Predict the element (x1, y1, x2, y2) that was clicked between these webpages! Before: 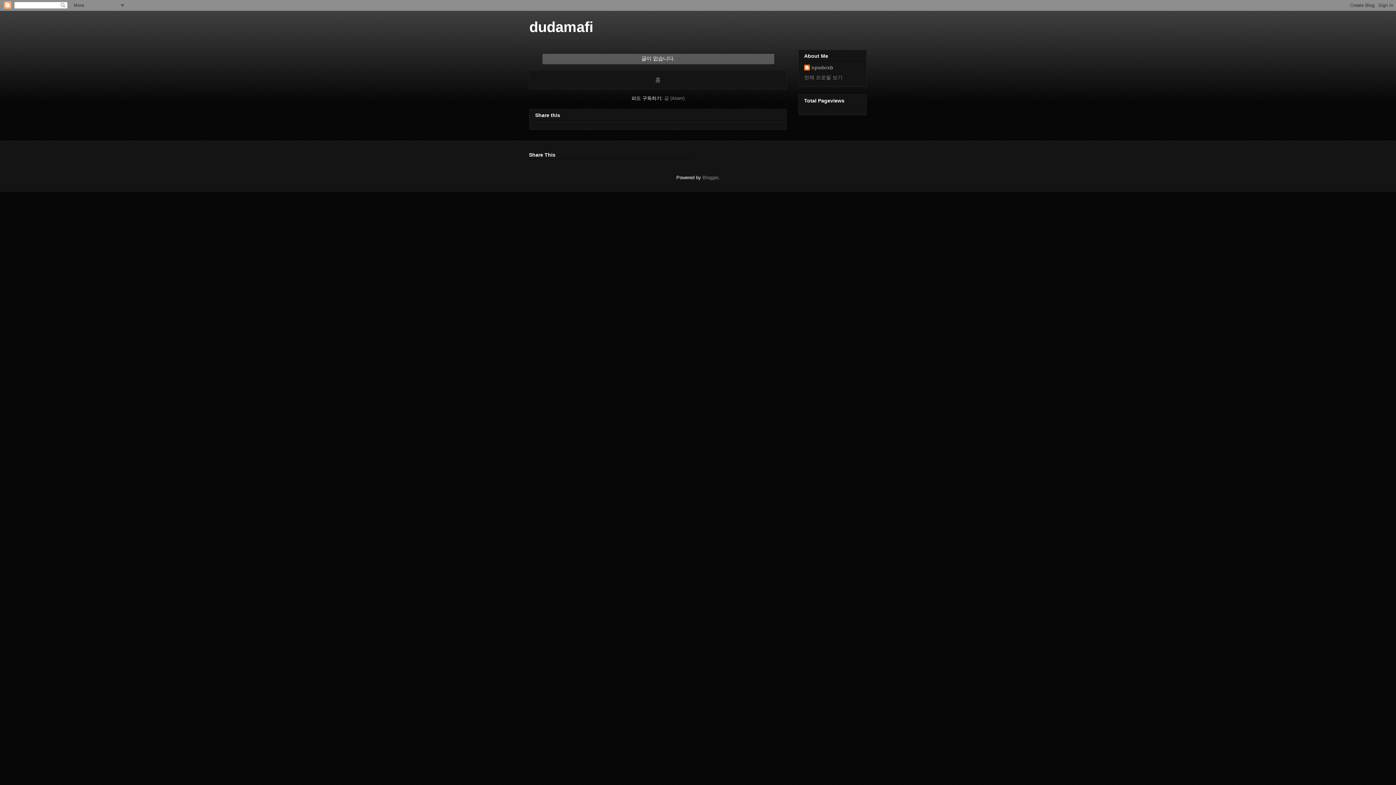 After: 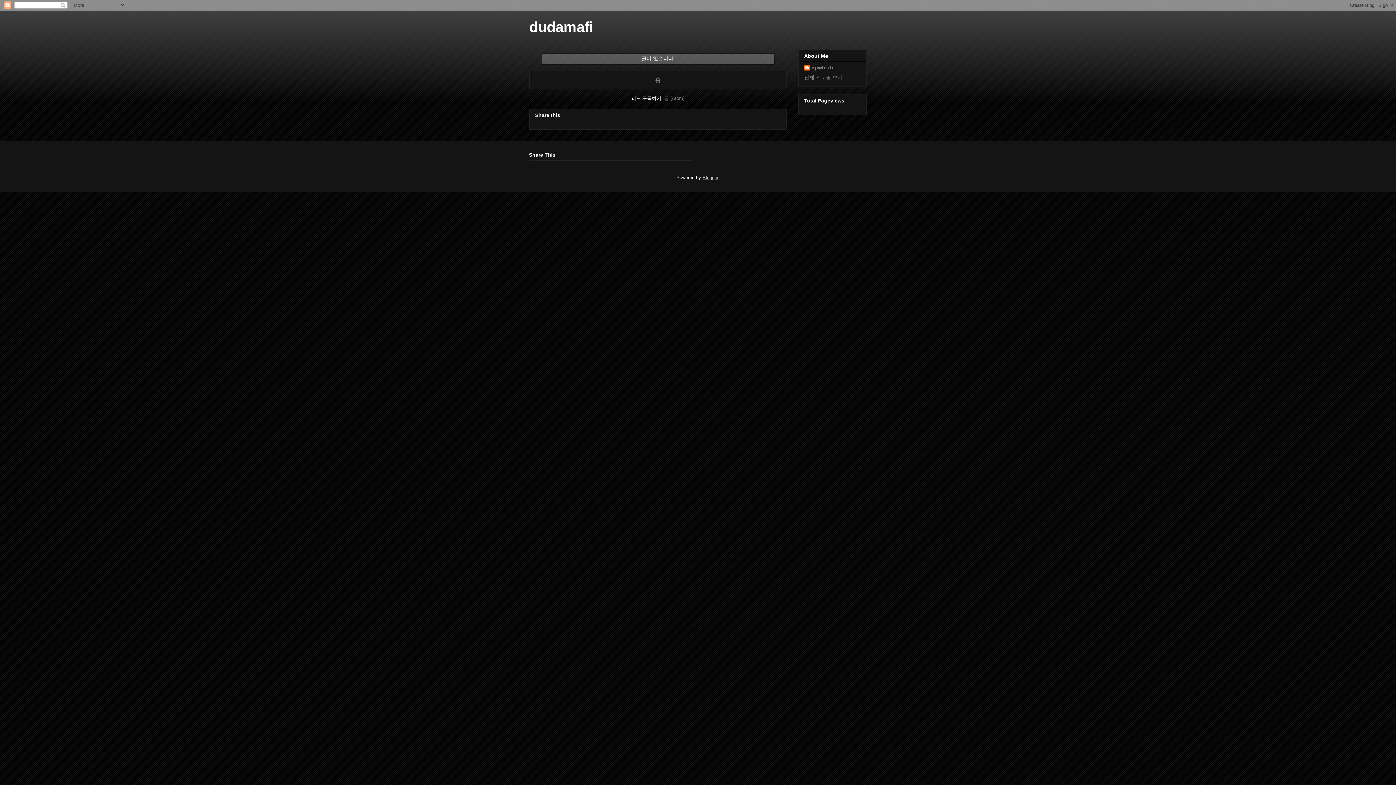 Action: label: Blogger bbox: (702, 174, 718, 180)